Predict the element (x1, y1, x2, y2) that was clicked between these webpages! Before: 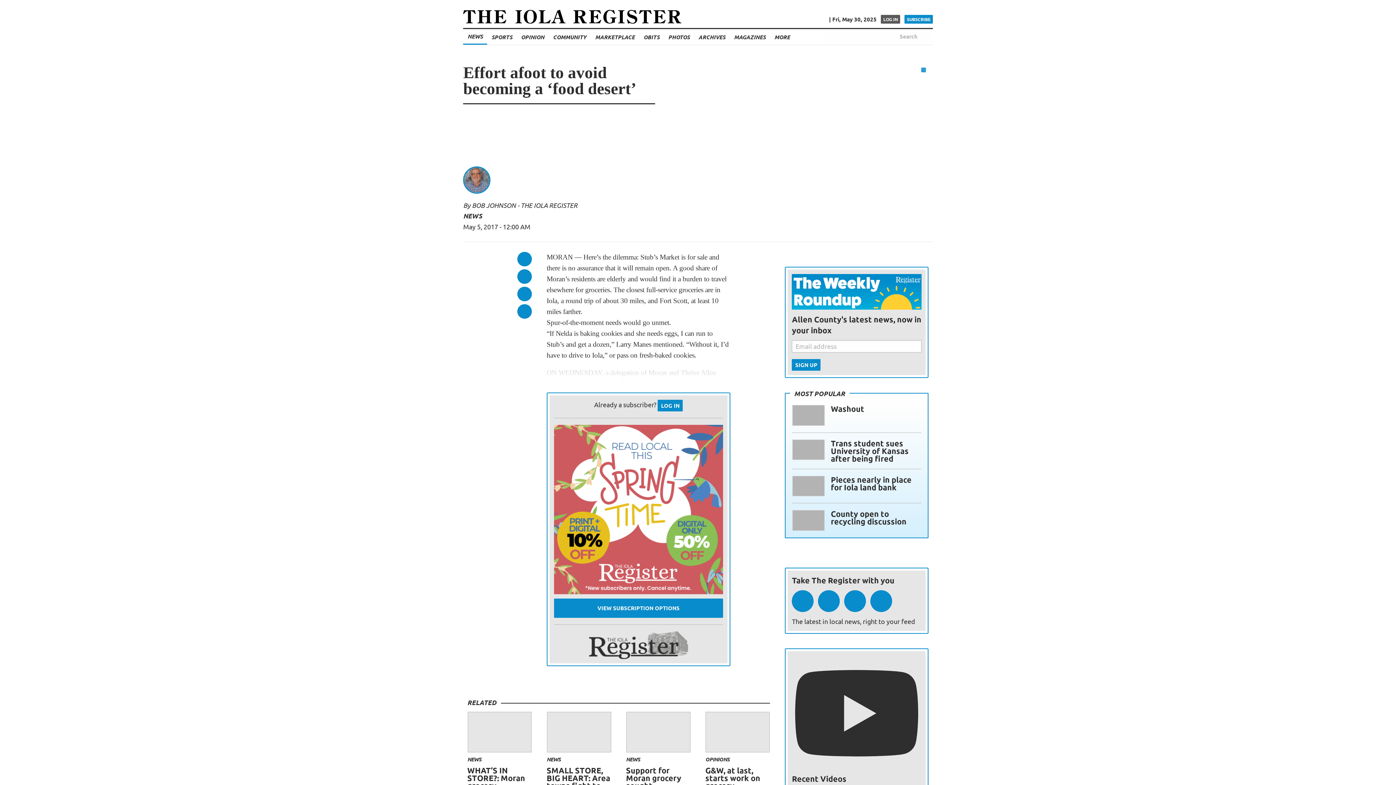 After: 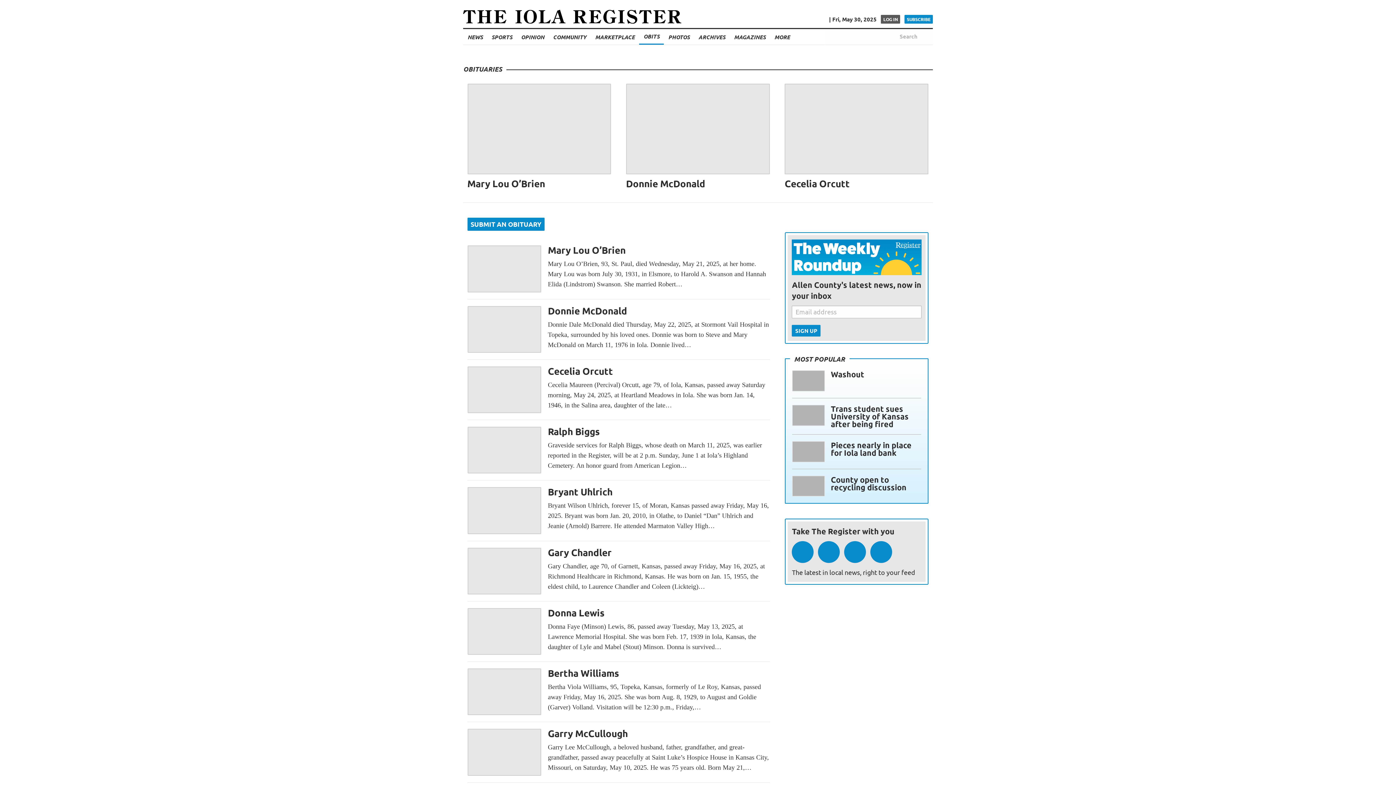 Action: label: OBITS bbox: (643, 29, 659, 44)